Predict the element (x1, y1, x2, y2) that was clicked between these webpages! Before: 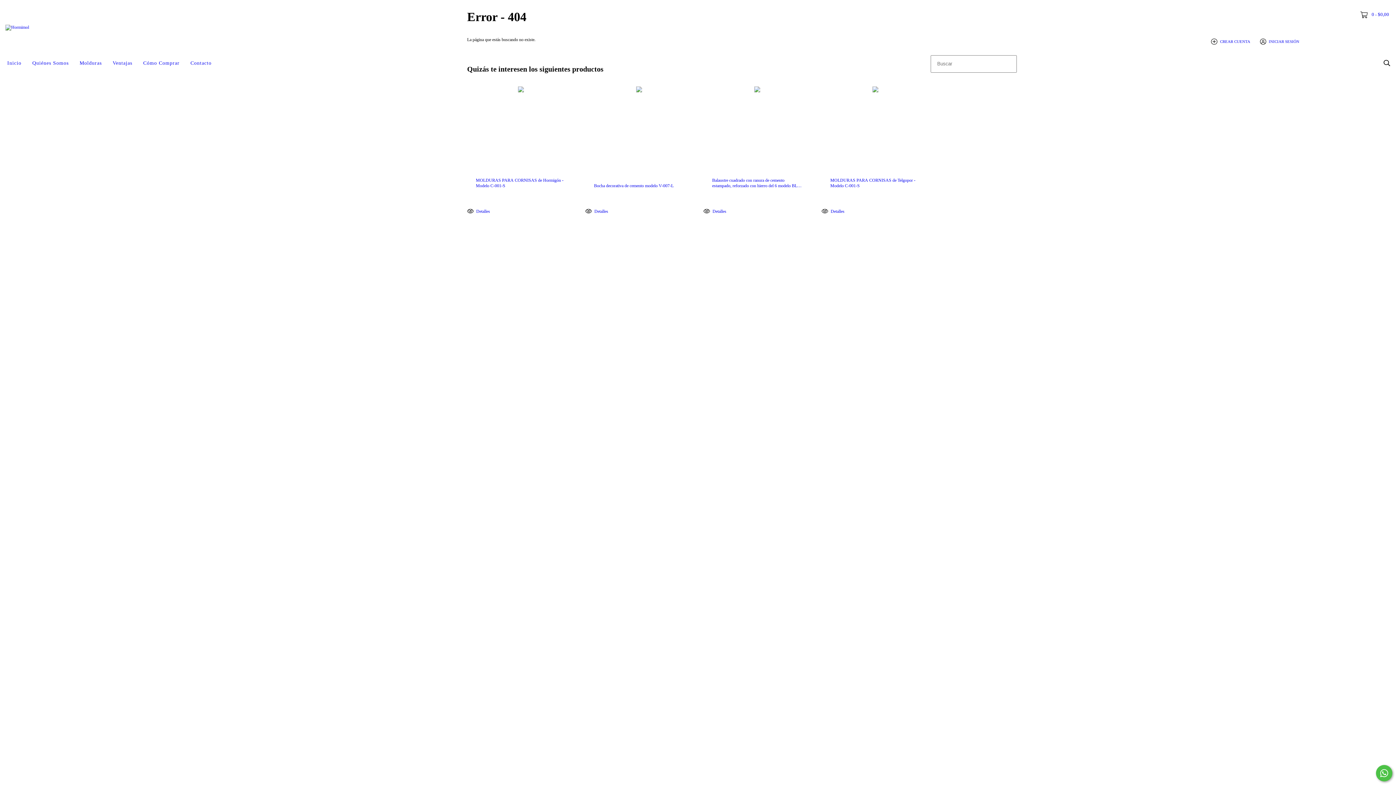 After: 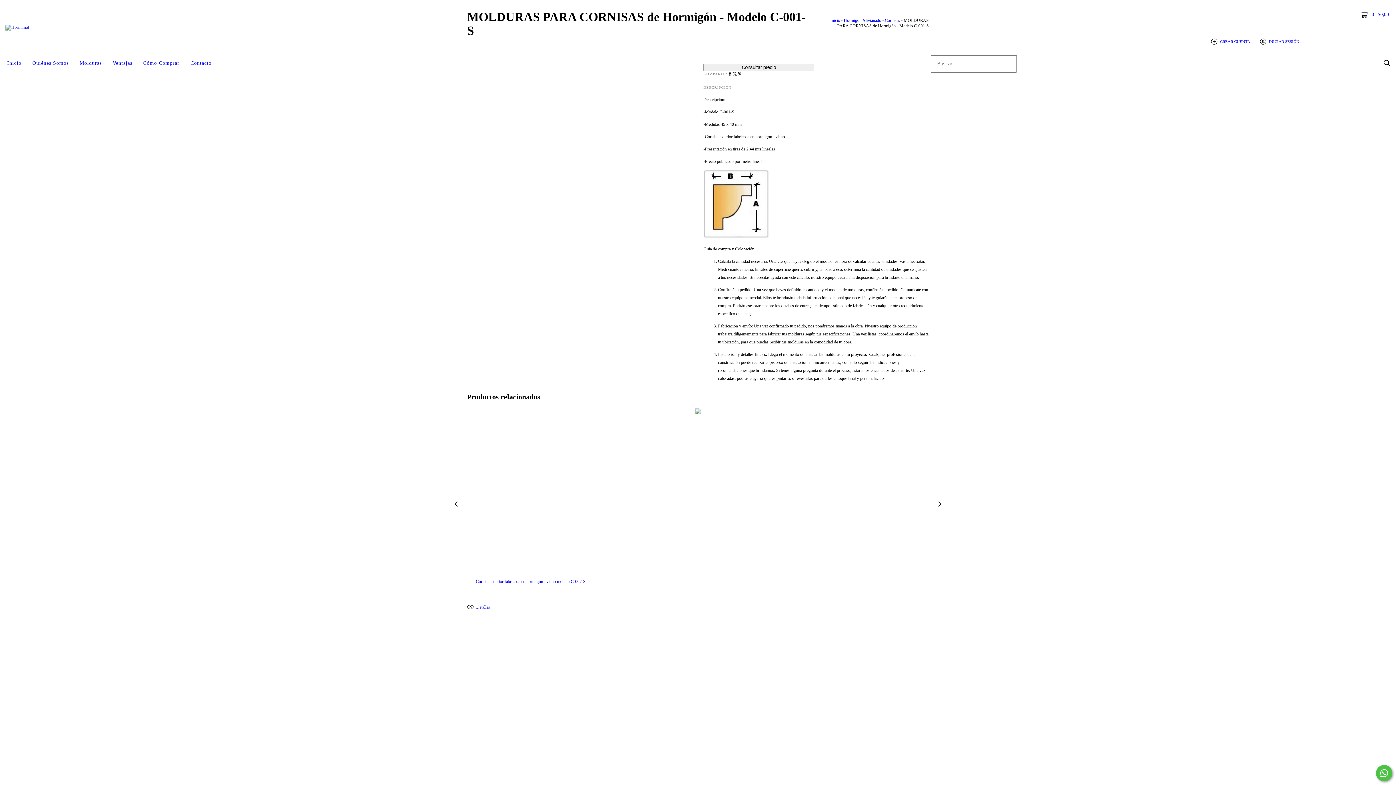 Action: label: MOLDURAS PARA CORNISAS de Hormigón - Modelo C-001-S bbox: (476, 177, 565, 188)